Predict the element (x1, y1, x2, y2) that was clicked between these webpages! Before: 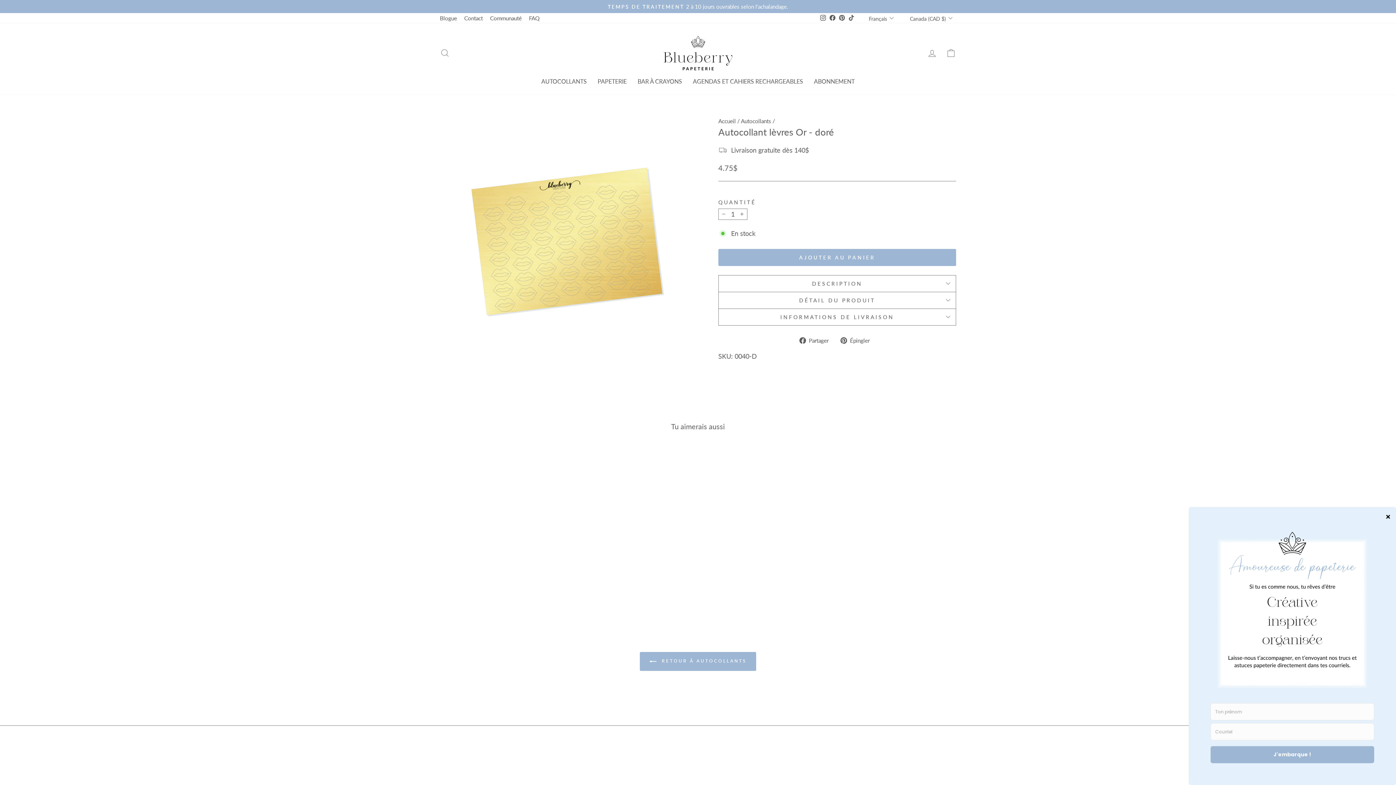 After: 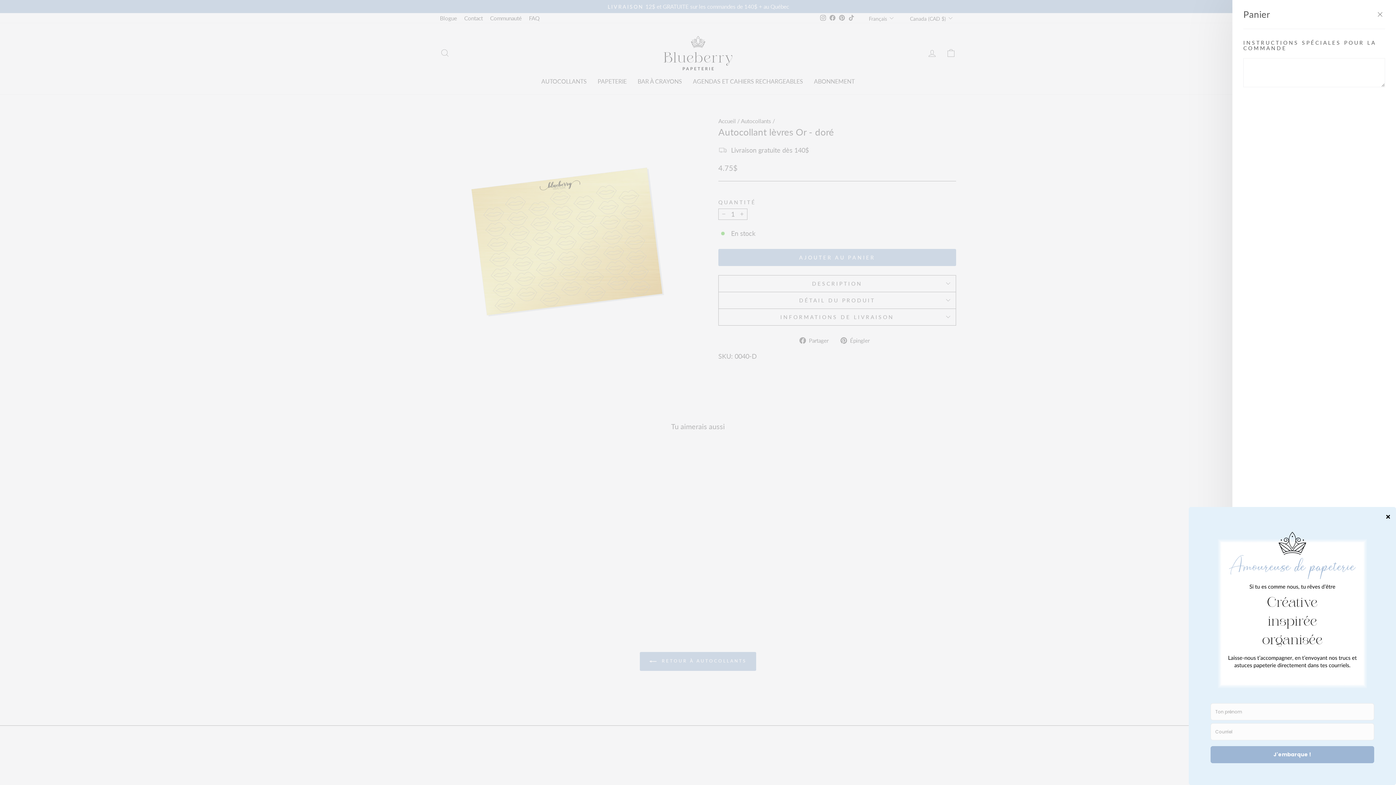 Action: bbox: (941, 45, 960, 61) label: PANIER